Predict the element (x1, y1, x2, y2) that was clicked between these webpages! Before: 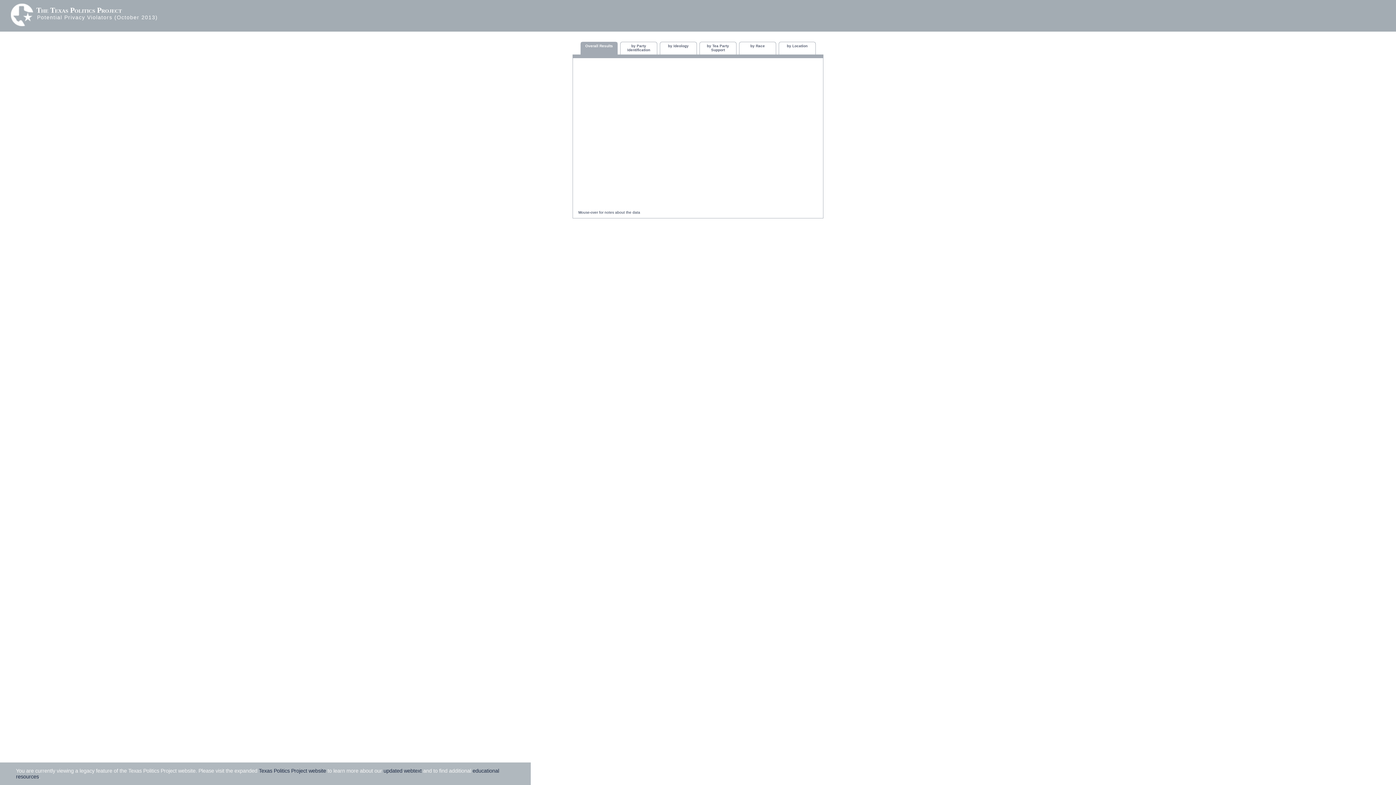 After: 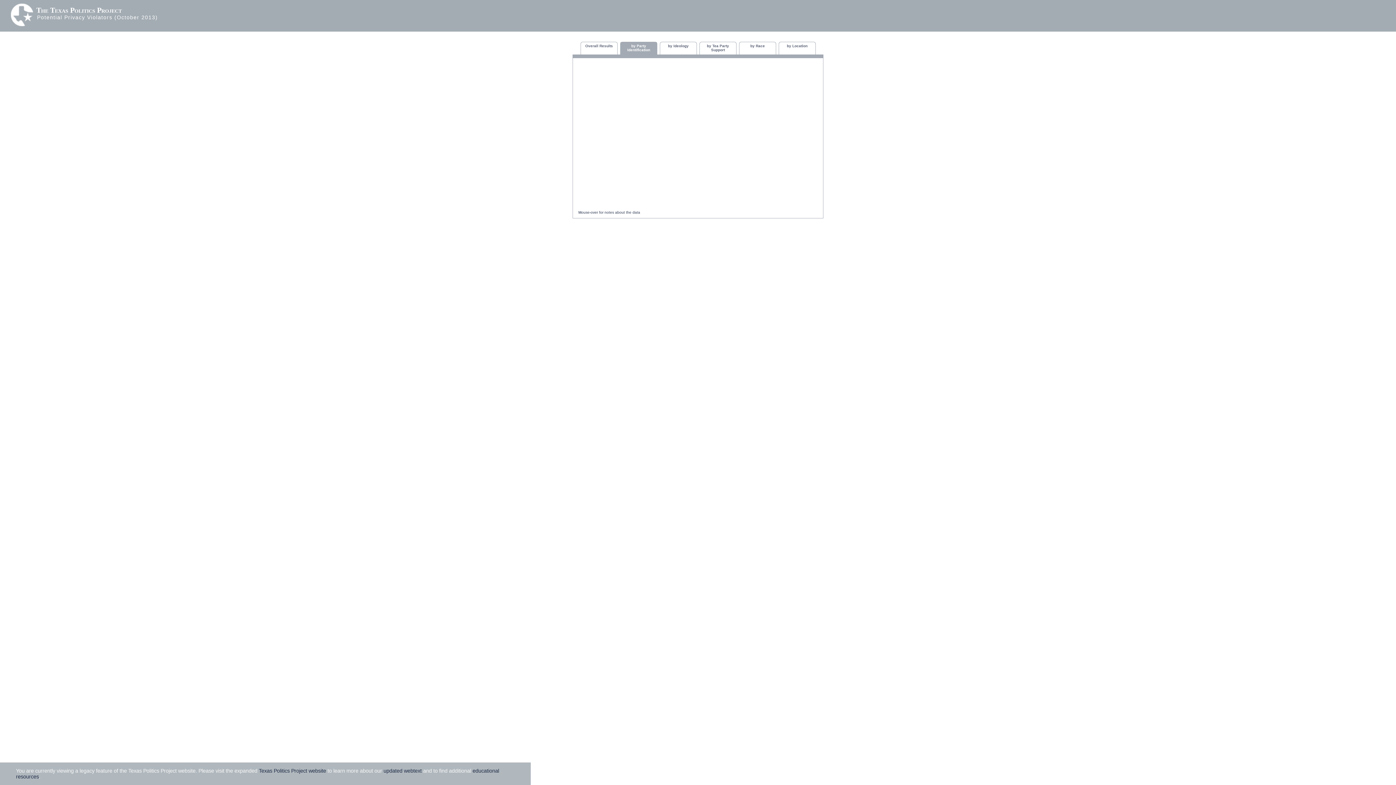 Action: label: by Party
Identification bbox: (620, 42, 657, 54)